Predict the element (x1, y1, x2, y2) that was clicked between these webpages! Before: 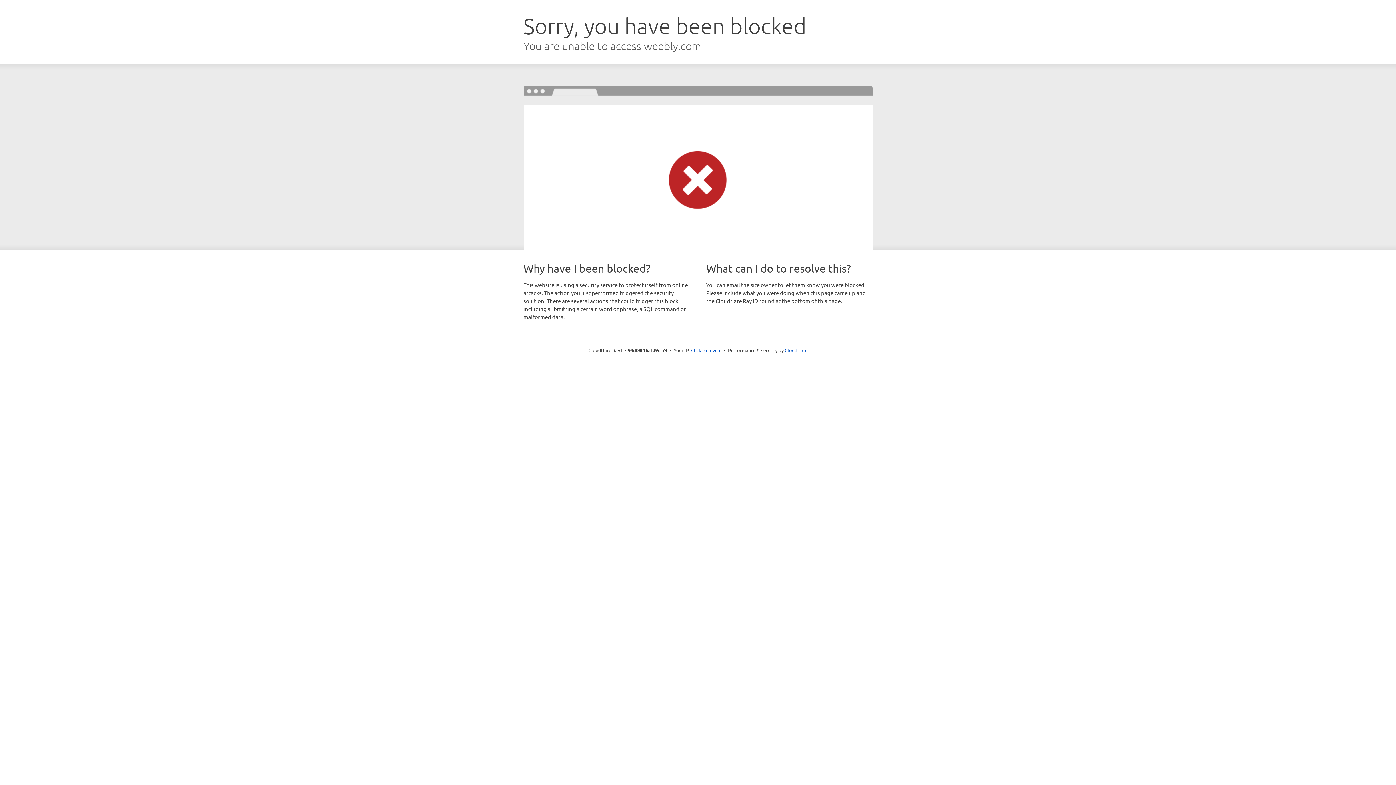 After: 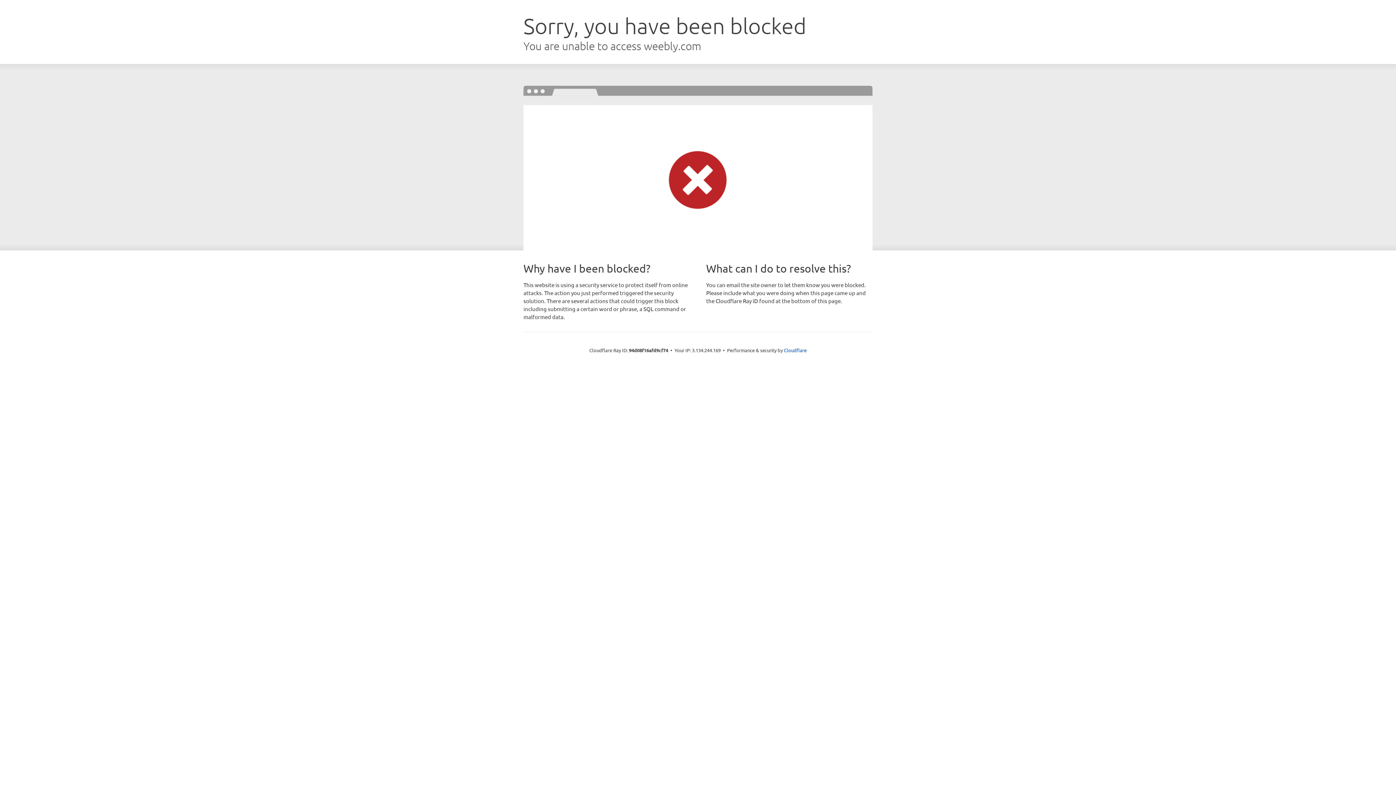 Action: label: Click to reveal bbox: (691, 346, 721, 353)